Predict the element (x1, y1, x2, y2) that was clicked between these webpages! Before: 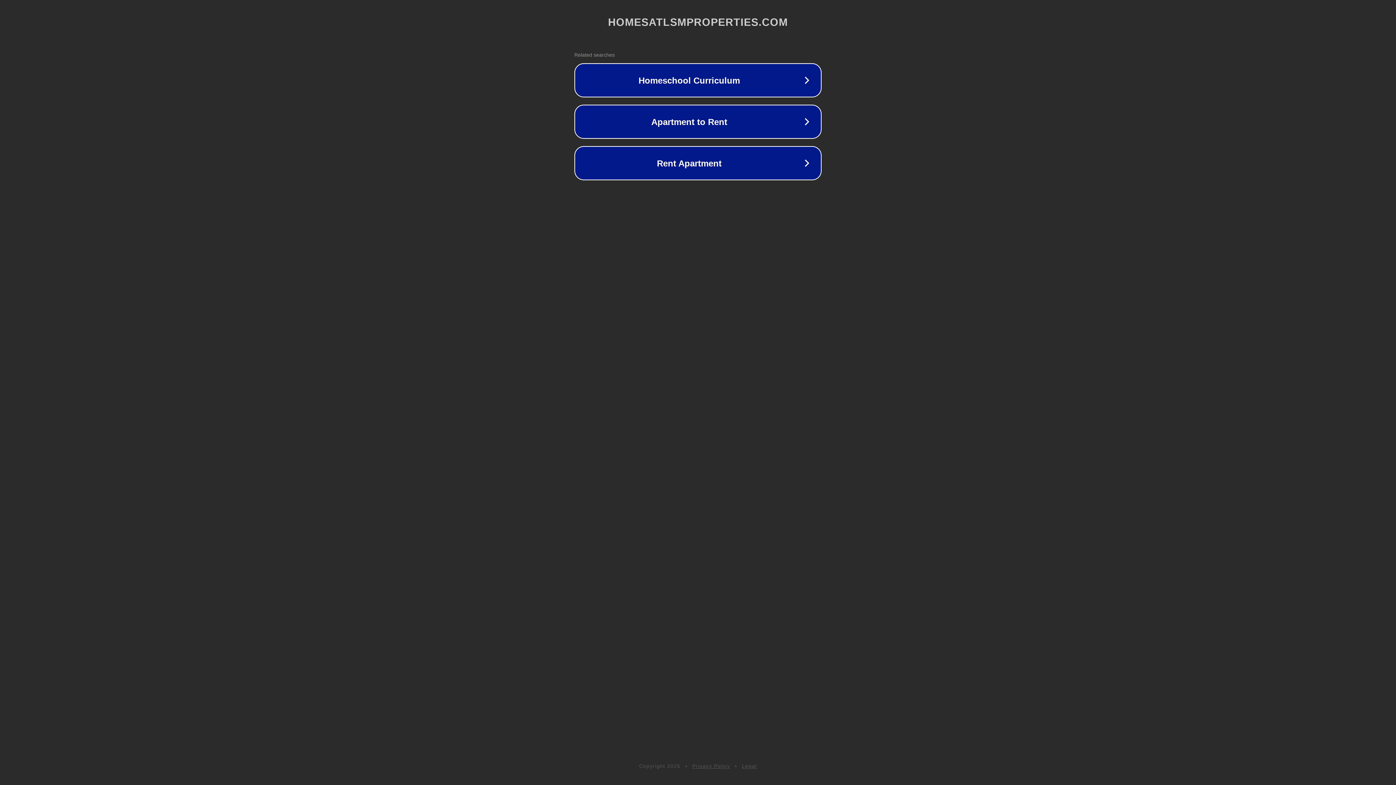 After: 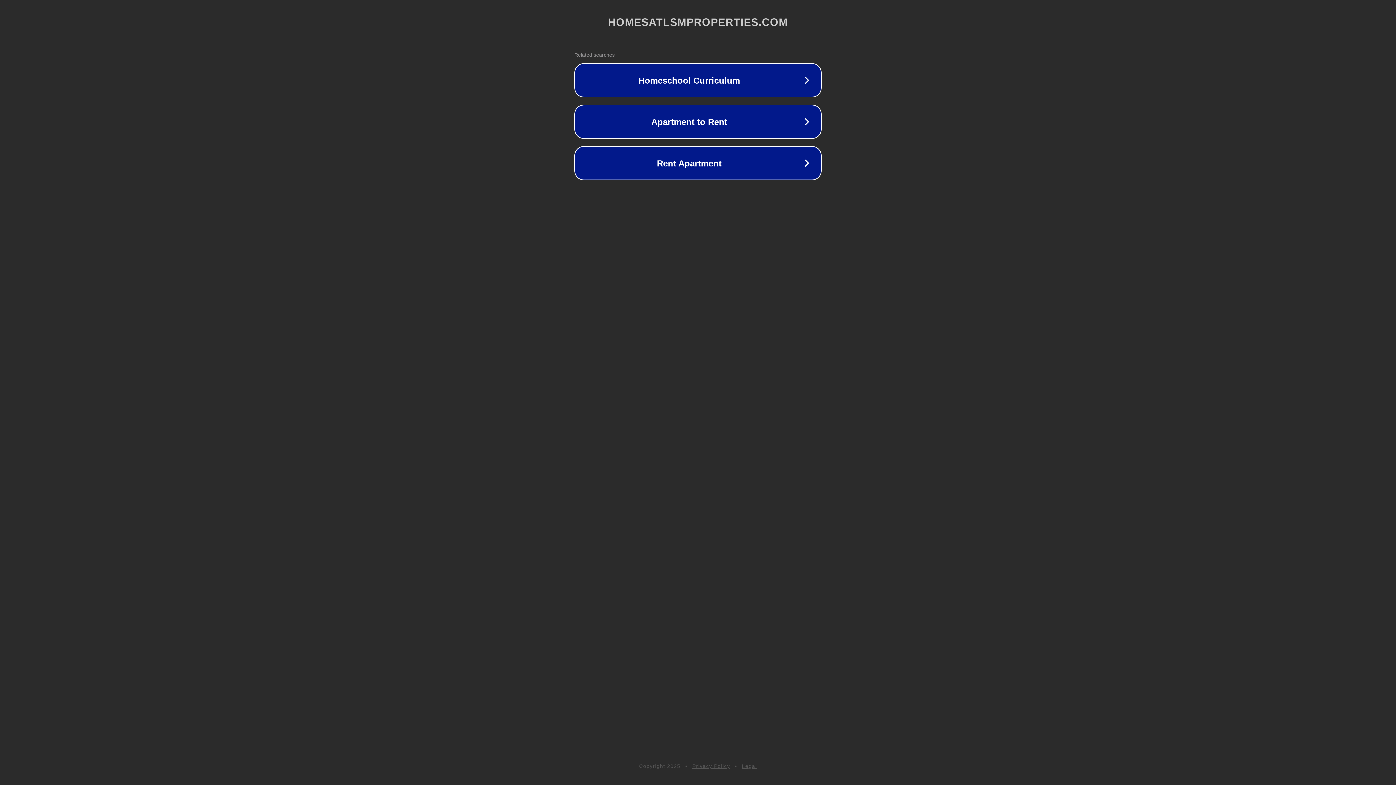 Action: label: Privacy Policy bbox: (692, 763, 730, 769)